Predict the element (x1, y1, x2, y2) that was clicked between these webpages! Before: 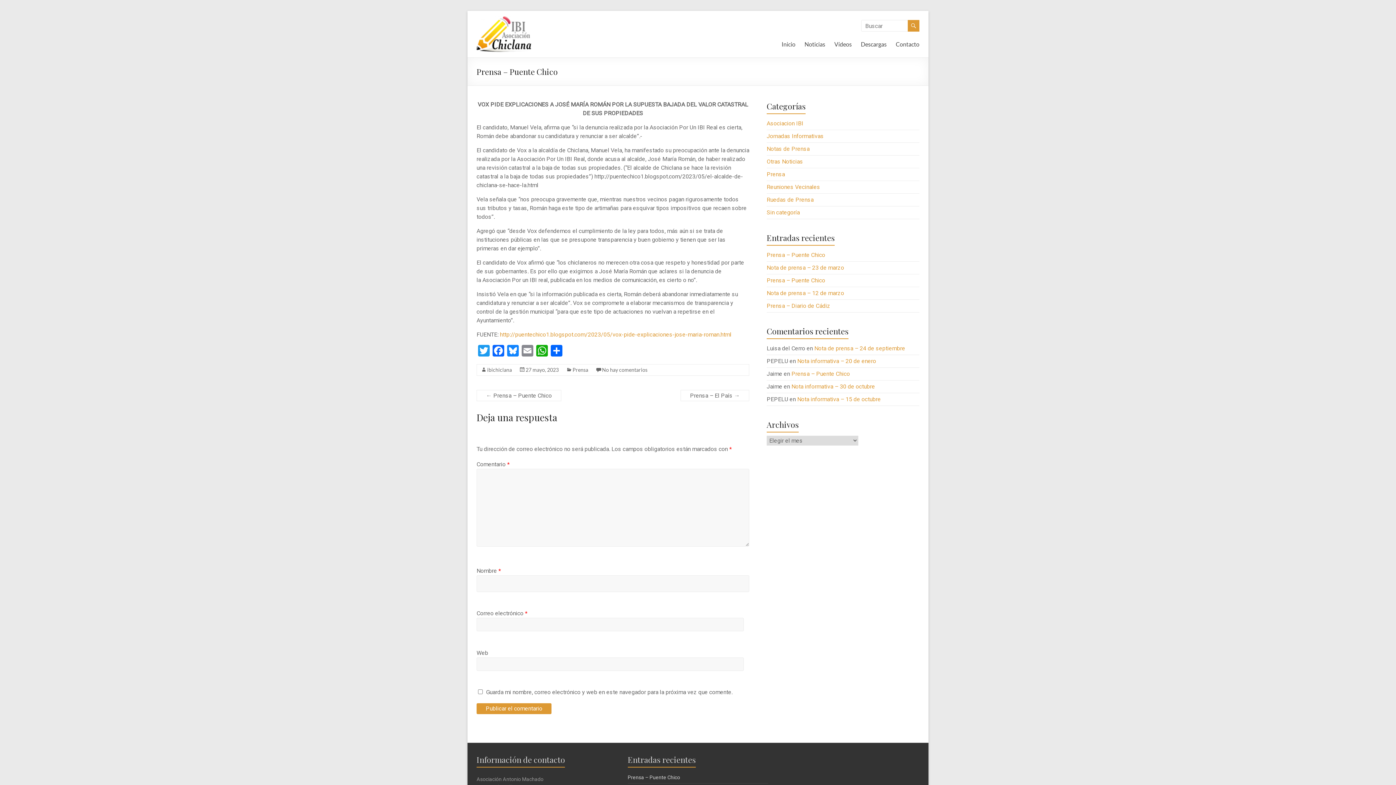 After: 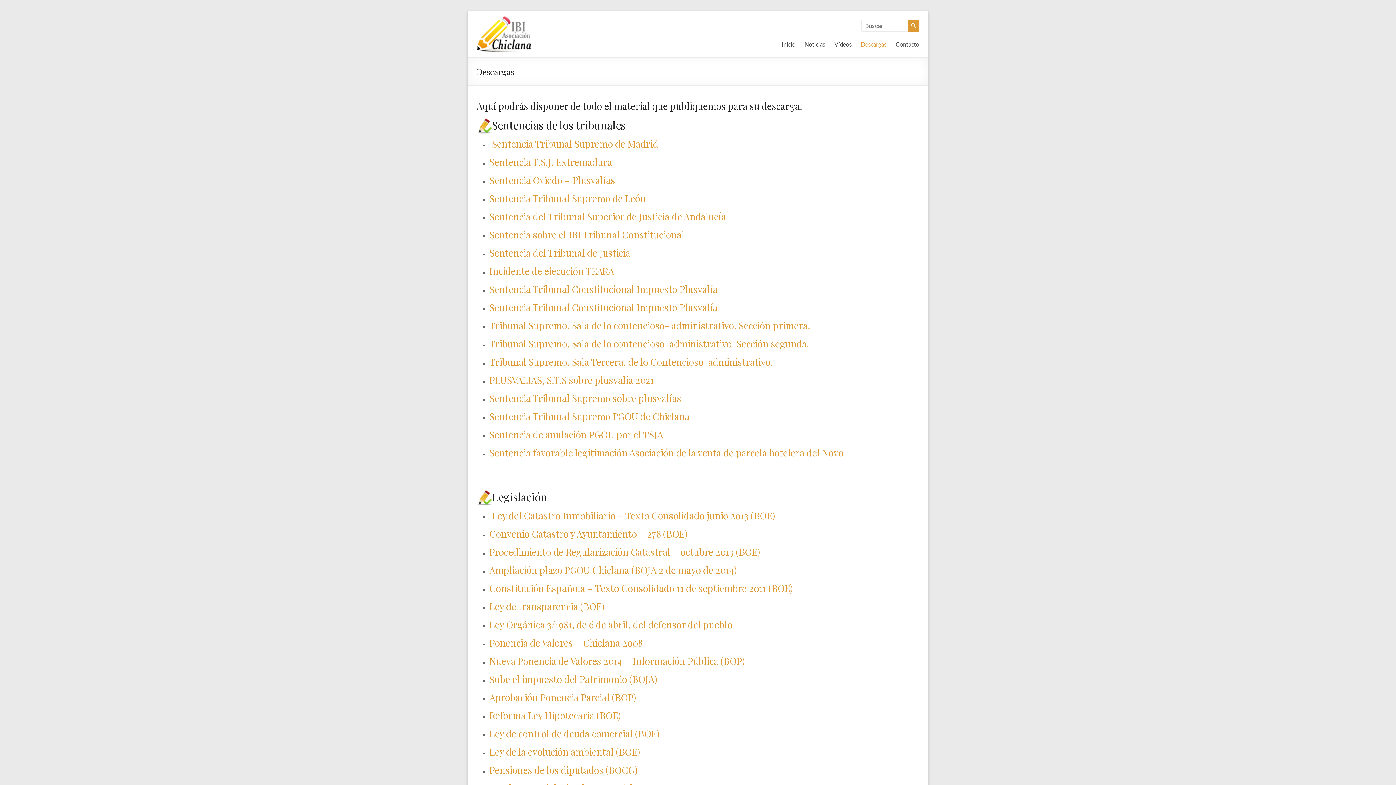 Action: label: Descargas bbox: (861, 38, 886, 49)